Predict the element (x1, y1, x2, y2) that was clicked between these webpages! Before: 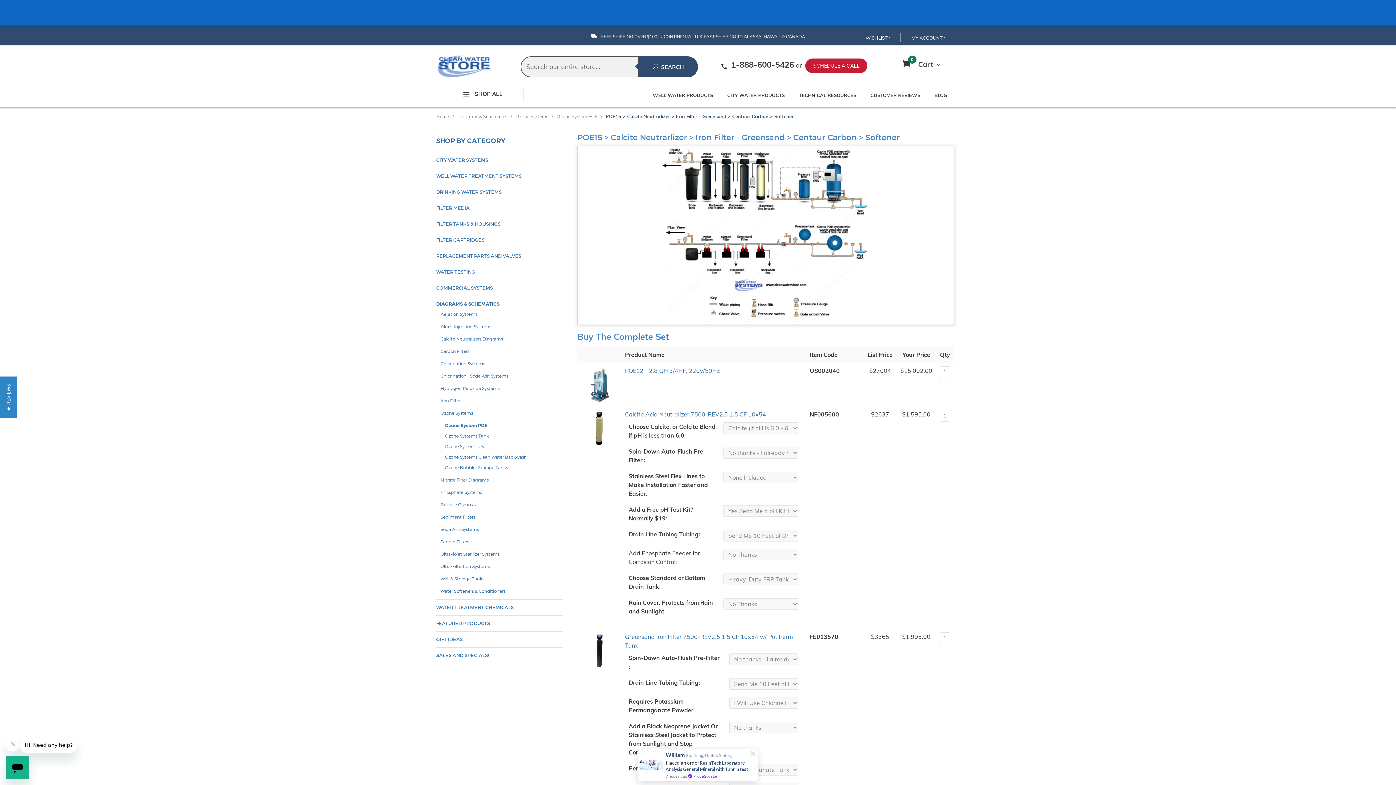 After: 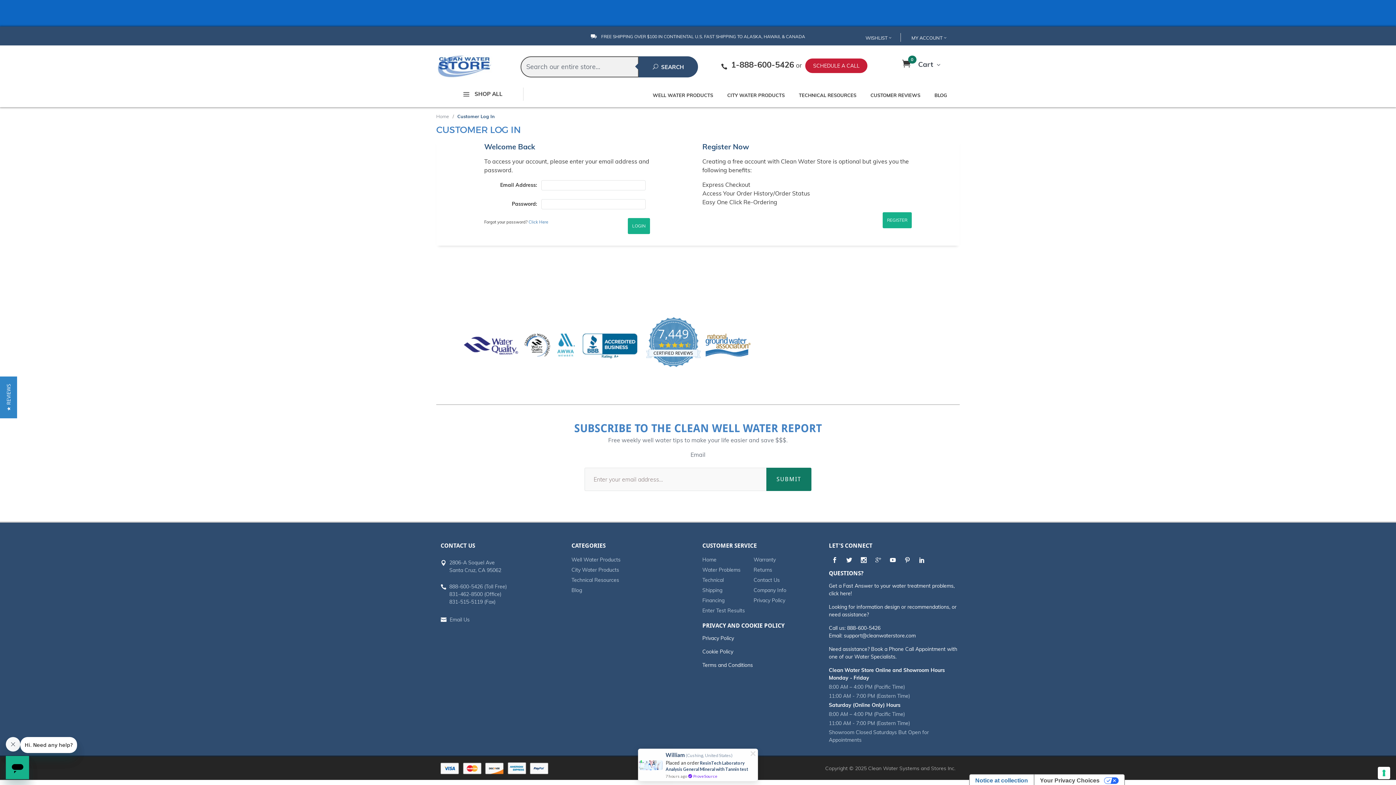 Action: bbox: (911, 34, 947, 40) label: MY ACCOUNT